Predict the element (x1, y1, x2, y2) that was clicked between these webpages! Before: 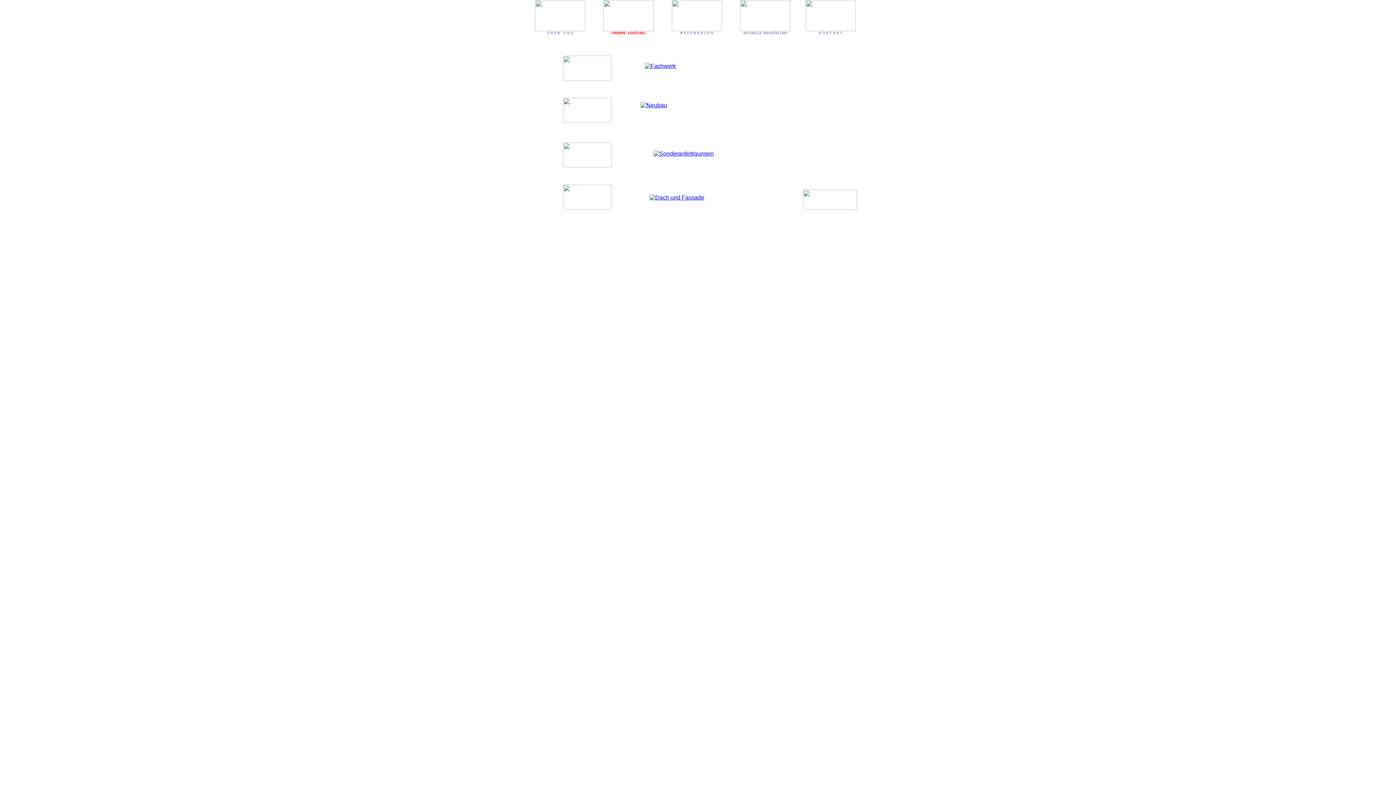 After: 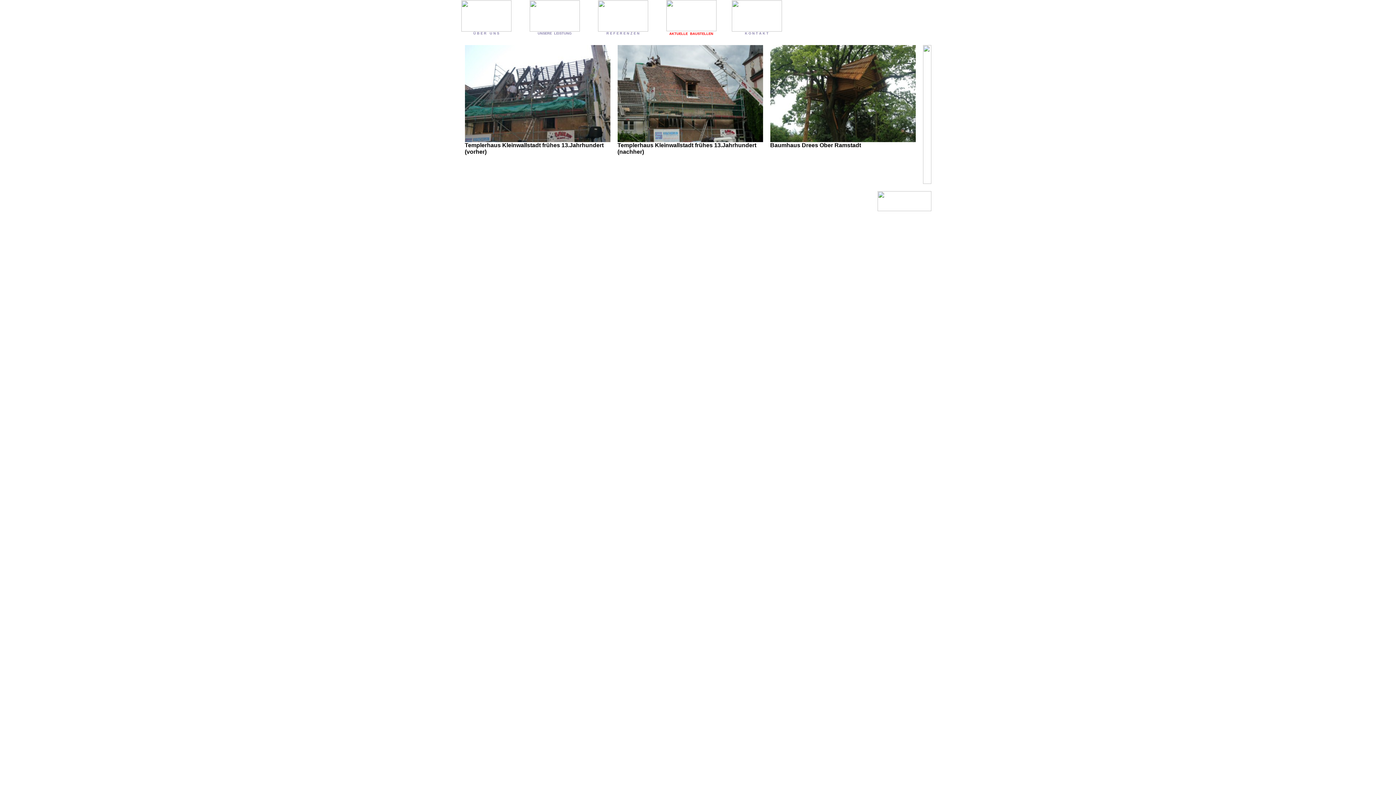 Action: bbox: (740, 28, 790, 32)